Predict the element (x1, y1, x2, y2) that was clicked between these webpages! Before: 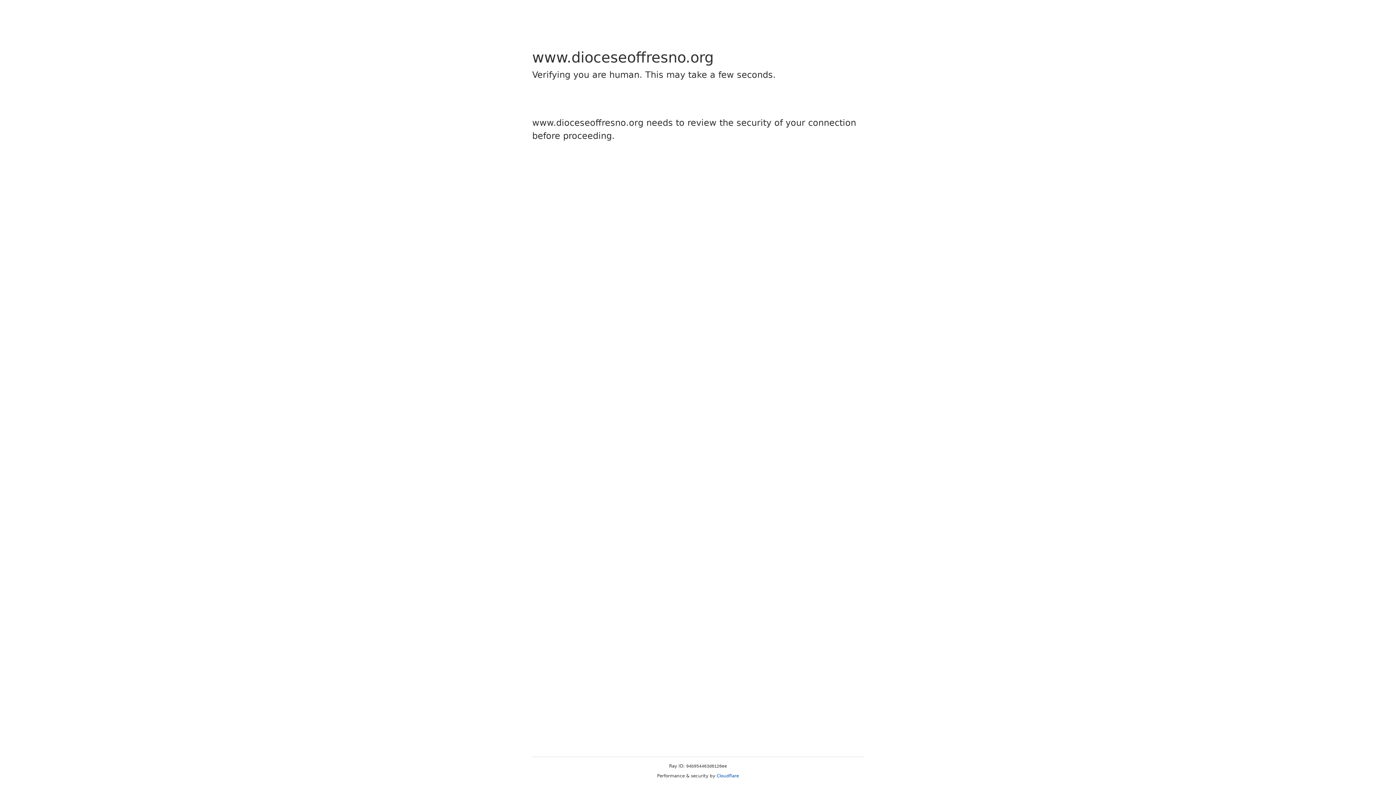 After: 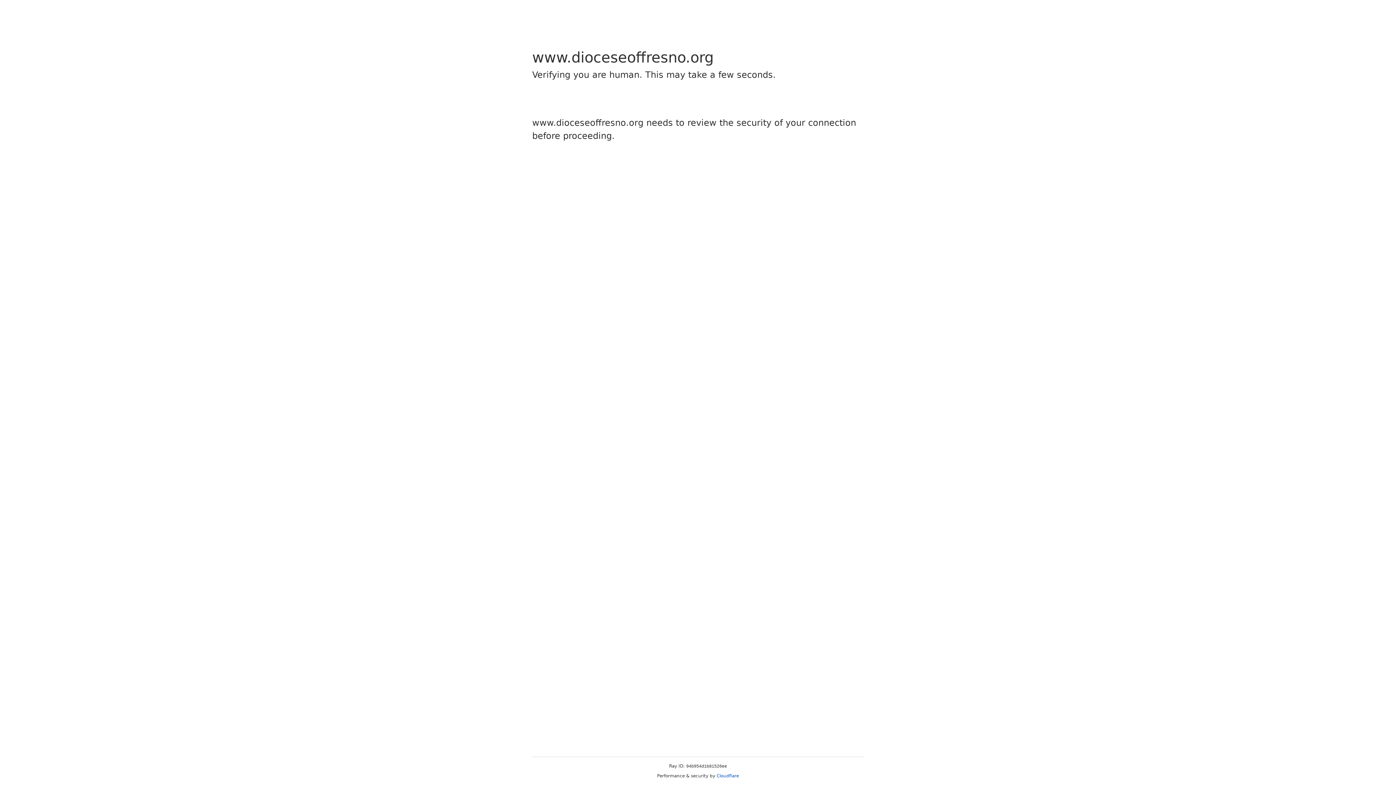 Action: label: Cloudflare bbox: (716, 773, 739, 778)